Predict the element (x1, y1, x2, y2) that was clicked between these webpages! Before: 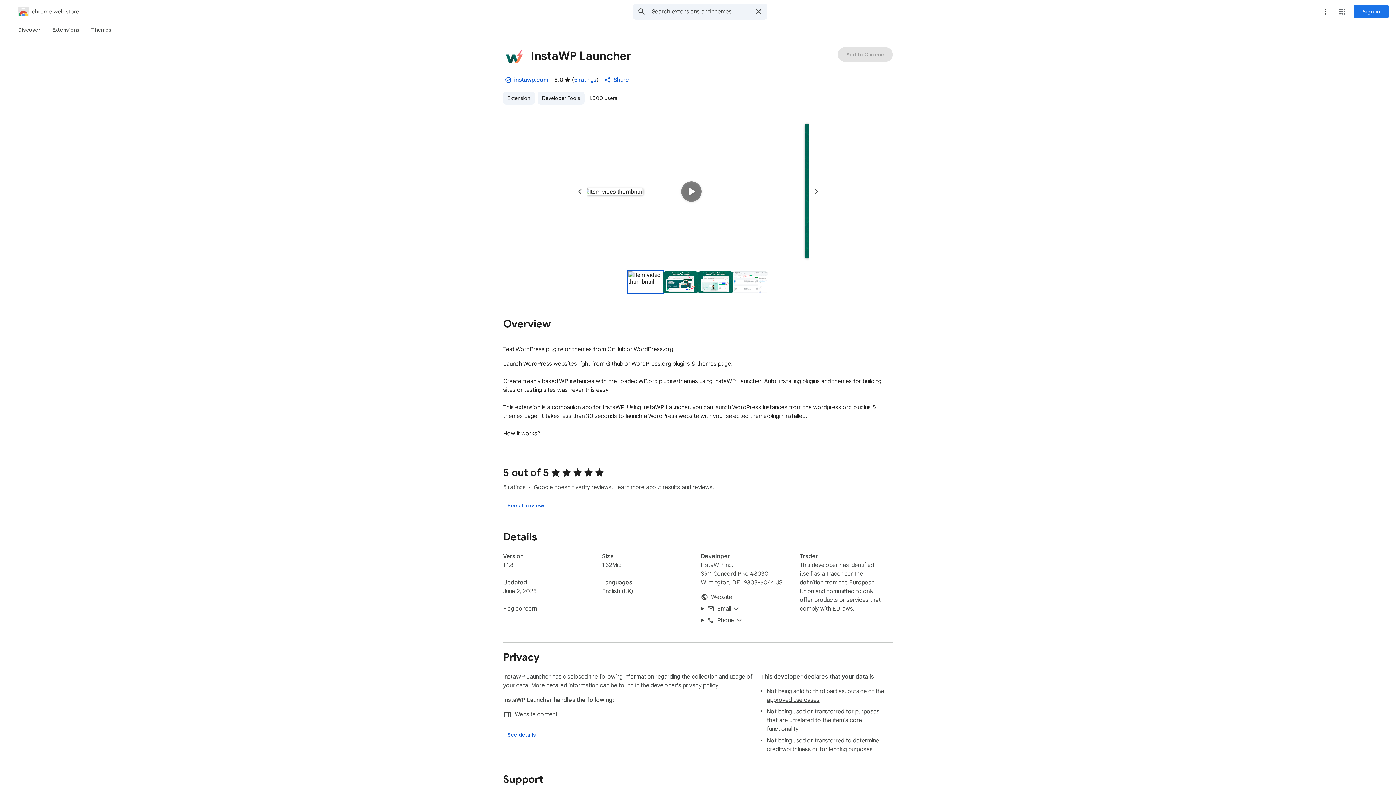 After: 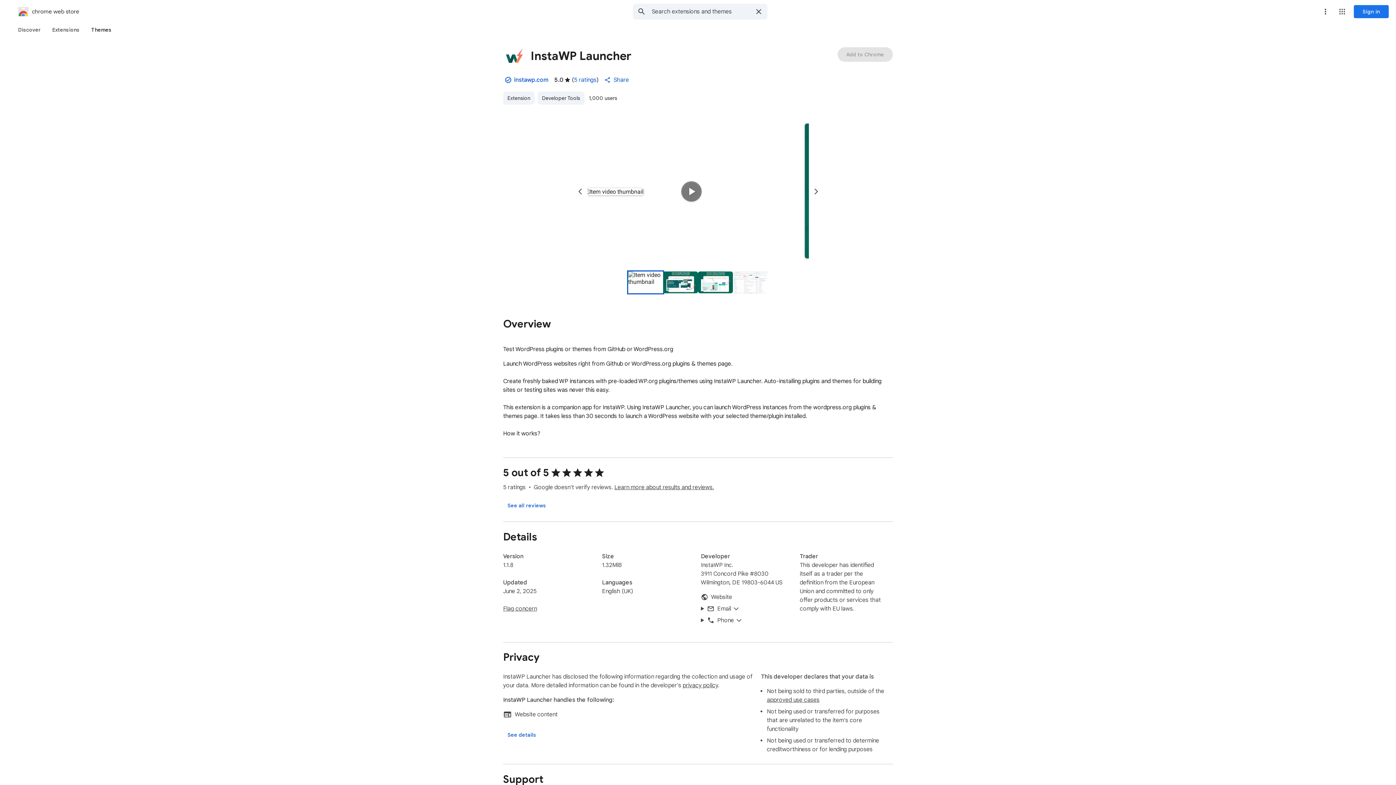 Action: bbox: (85, 23, 117, 36) label: Themes